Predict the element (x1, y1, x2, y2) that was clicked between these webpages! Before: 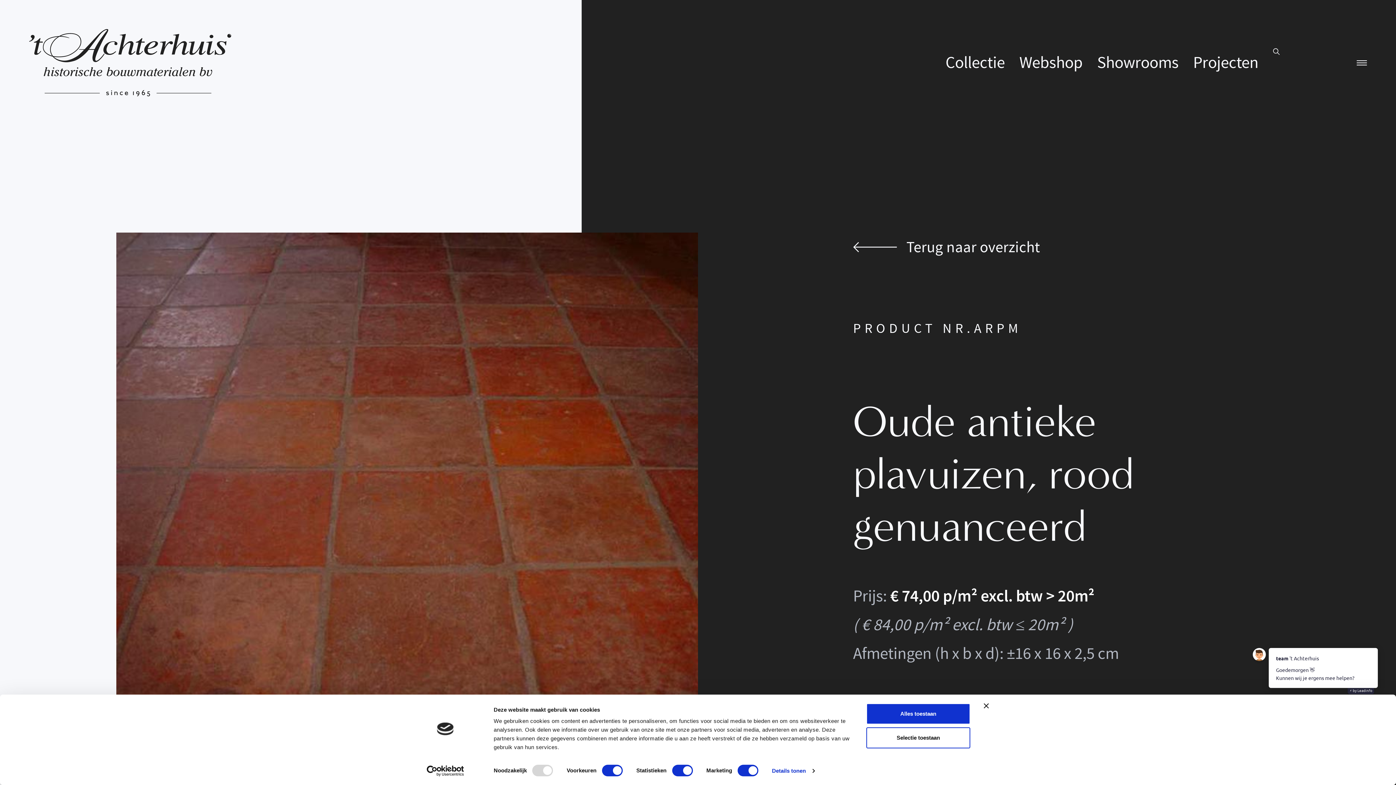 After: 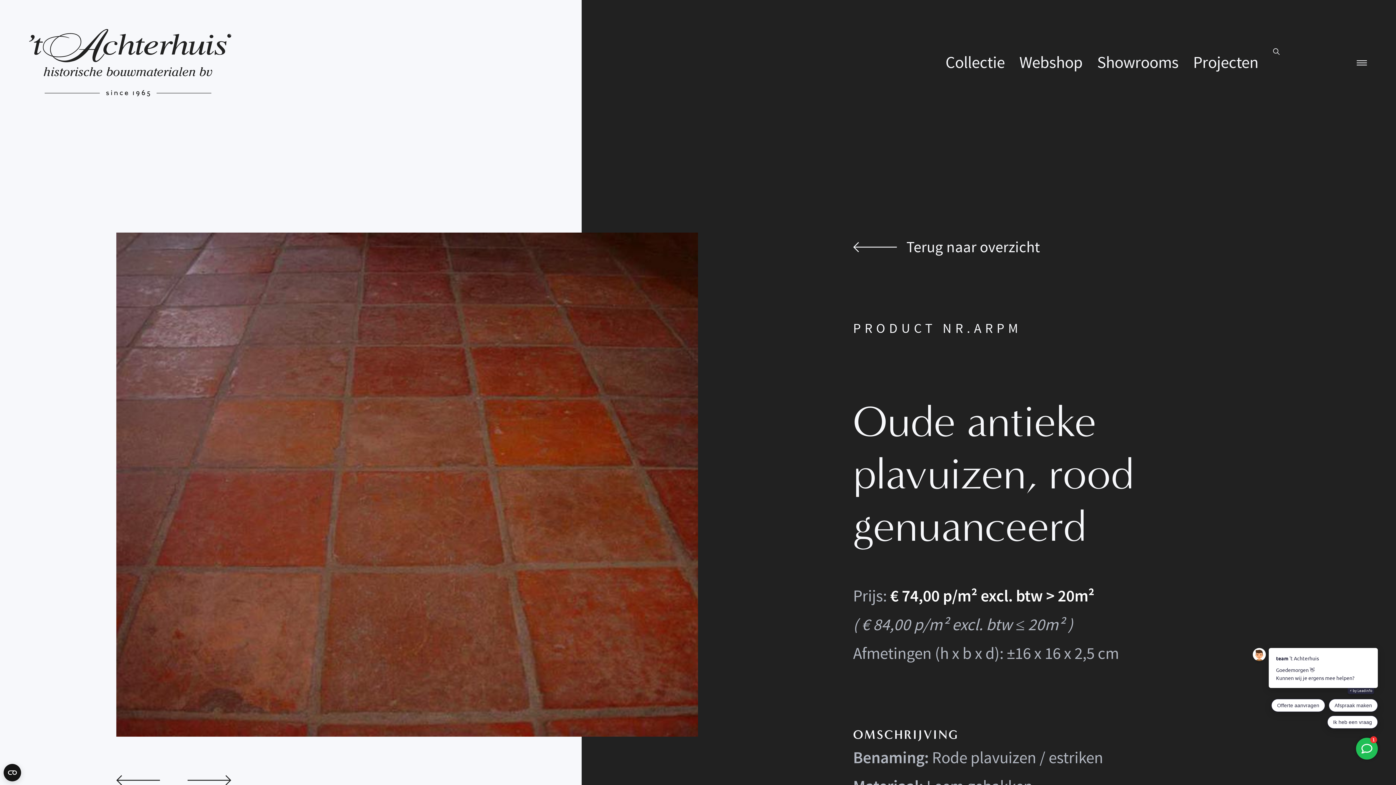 Action: label: Selectie toestaan bbox: (866, 727, 970, 748)